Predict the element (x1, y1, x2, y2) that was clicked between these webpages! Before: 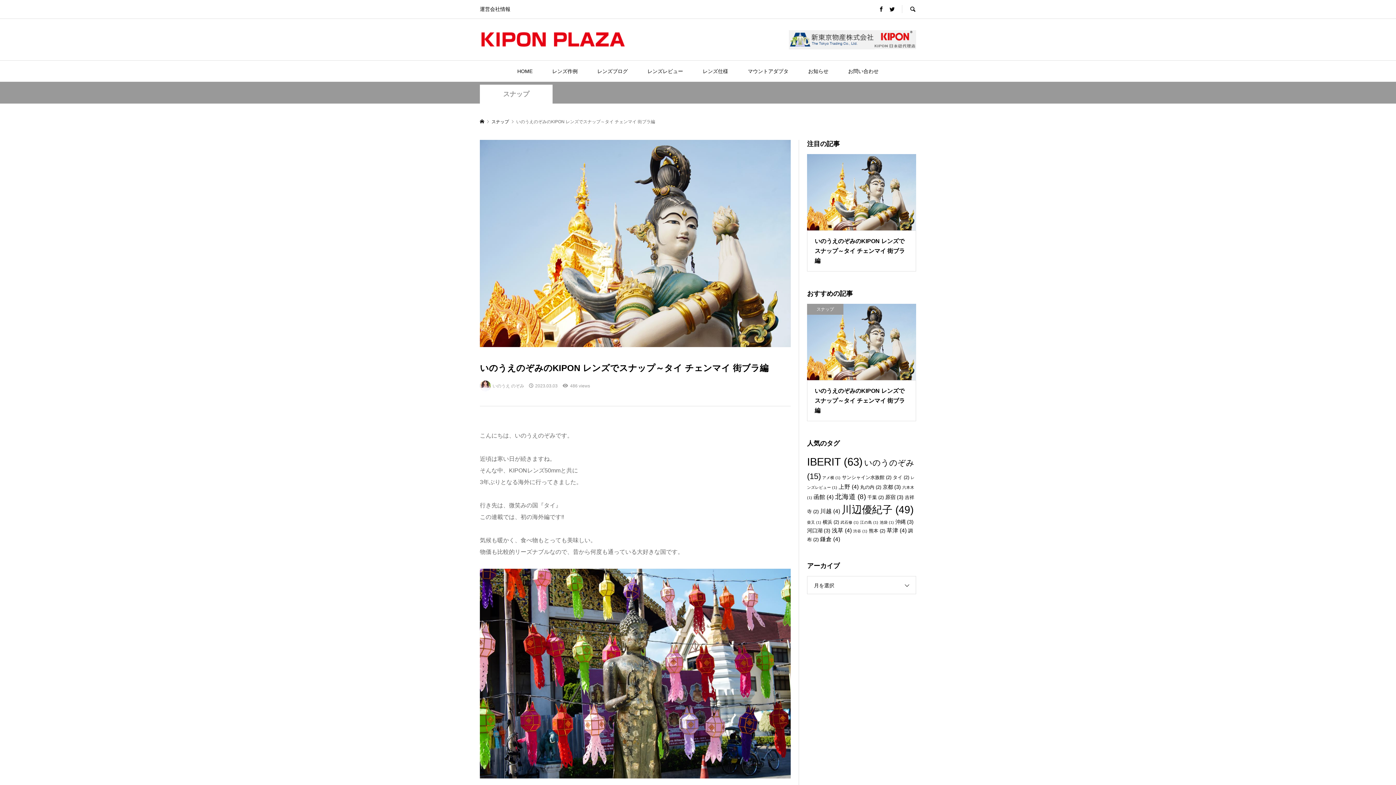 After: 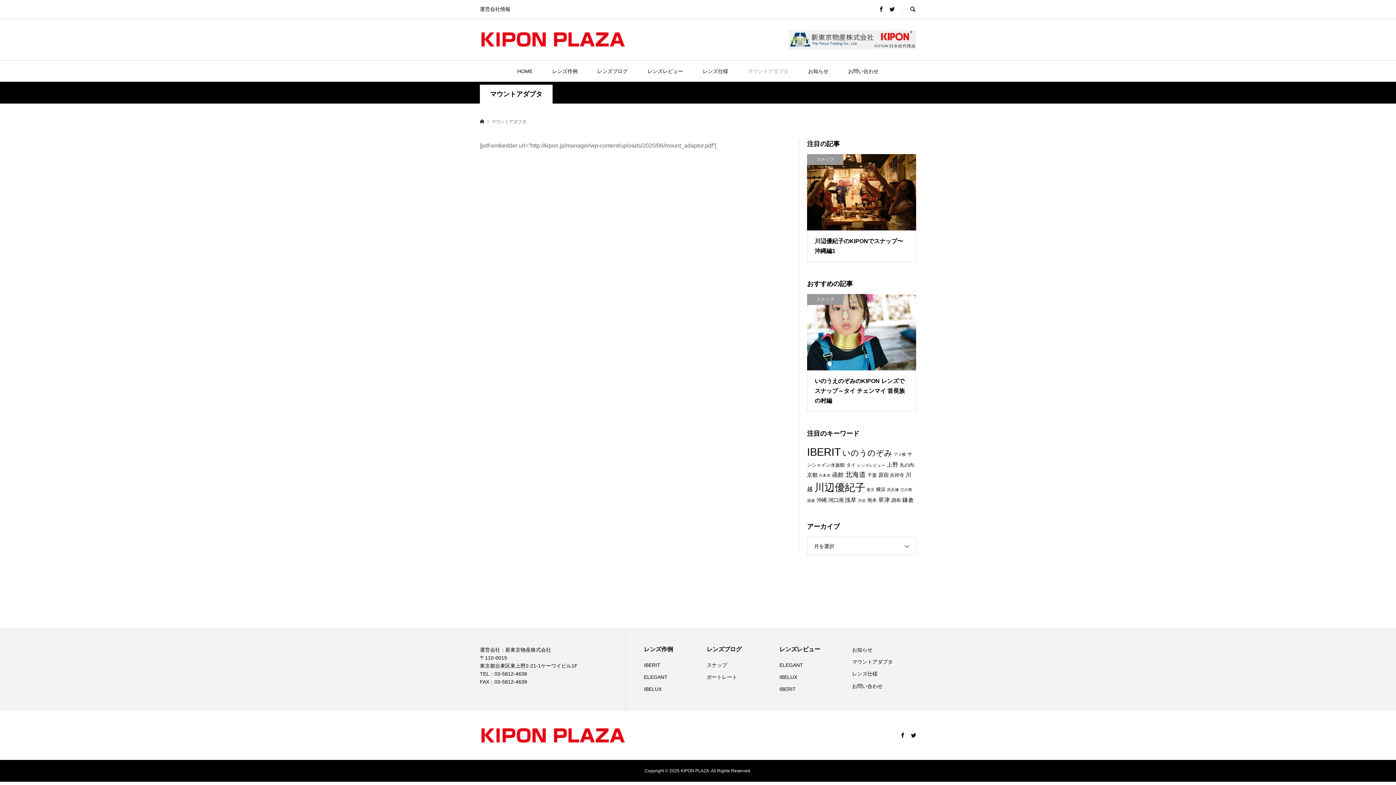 Action: bbox: (738, 60, 797, 81) label: マウントアダプタ